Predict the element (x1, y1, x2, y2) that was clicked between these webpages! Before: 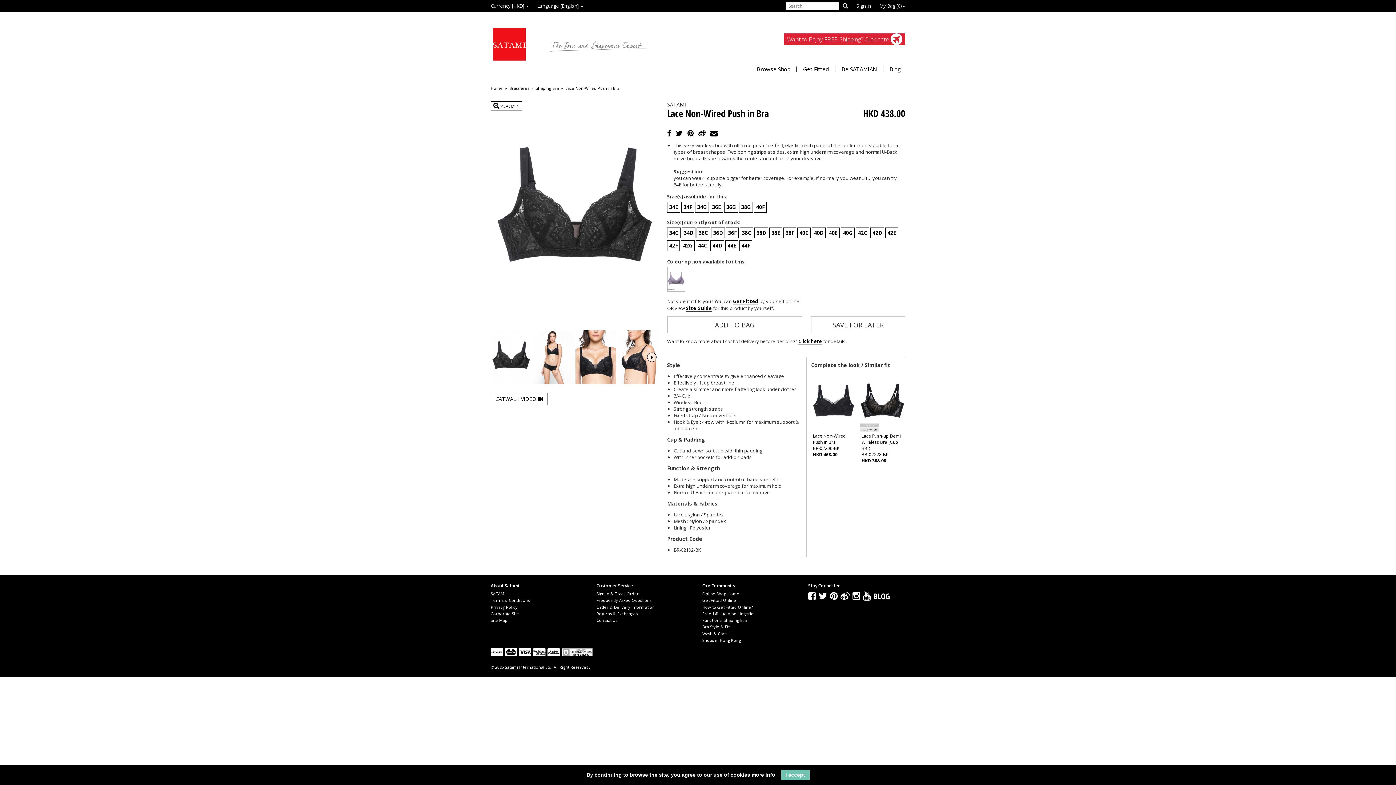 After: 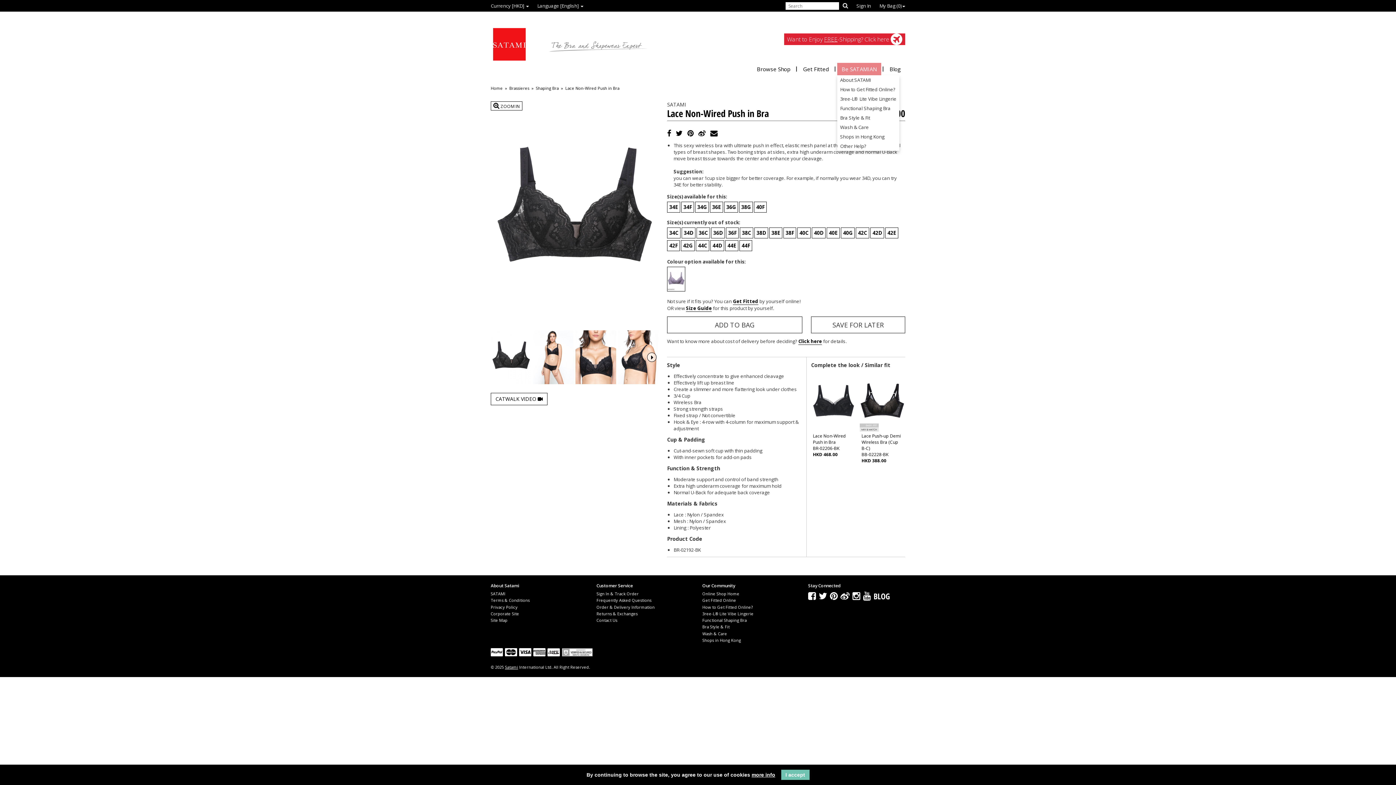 Action: label: Be SATAMIAN bbox: (837, 62, 881, 75)